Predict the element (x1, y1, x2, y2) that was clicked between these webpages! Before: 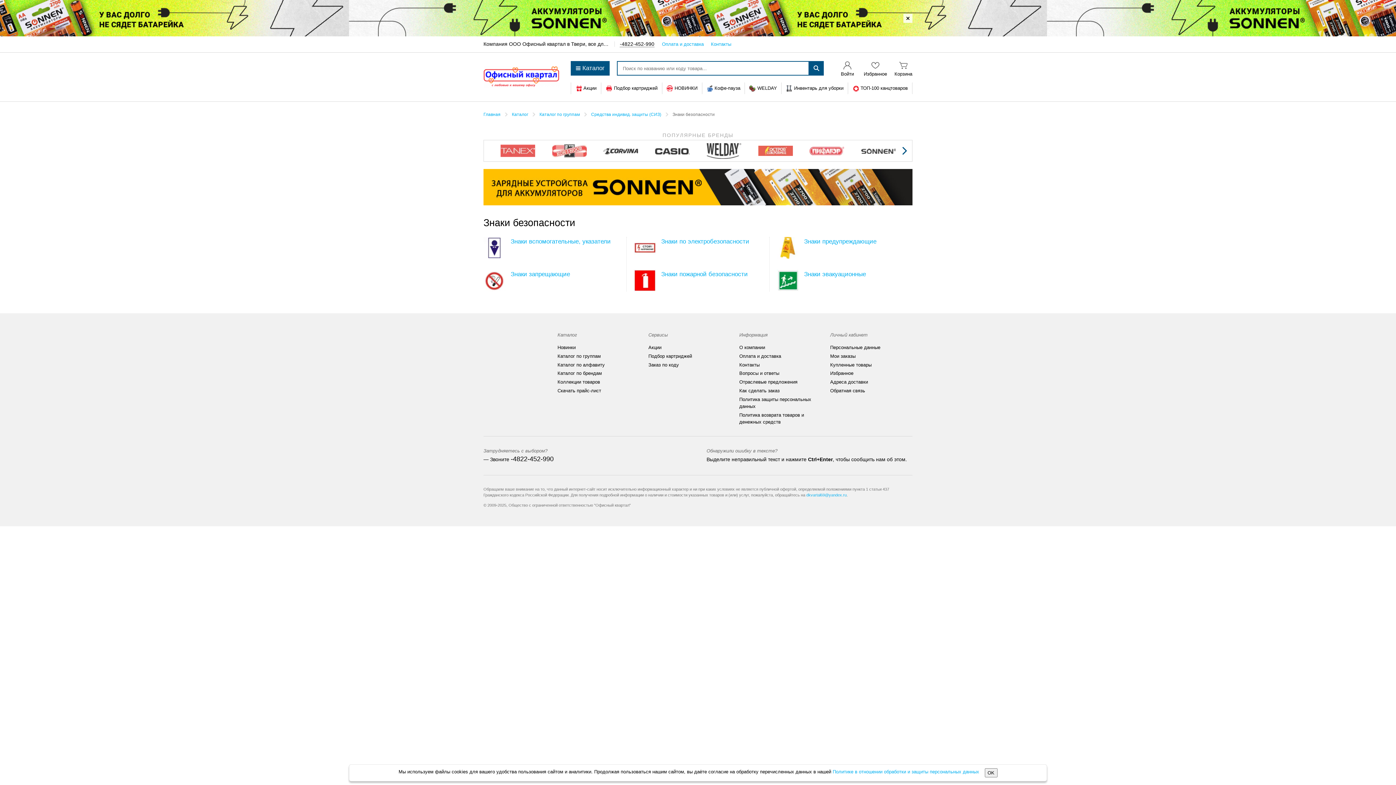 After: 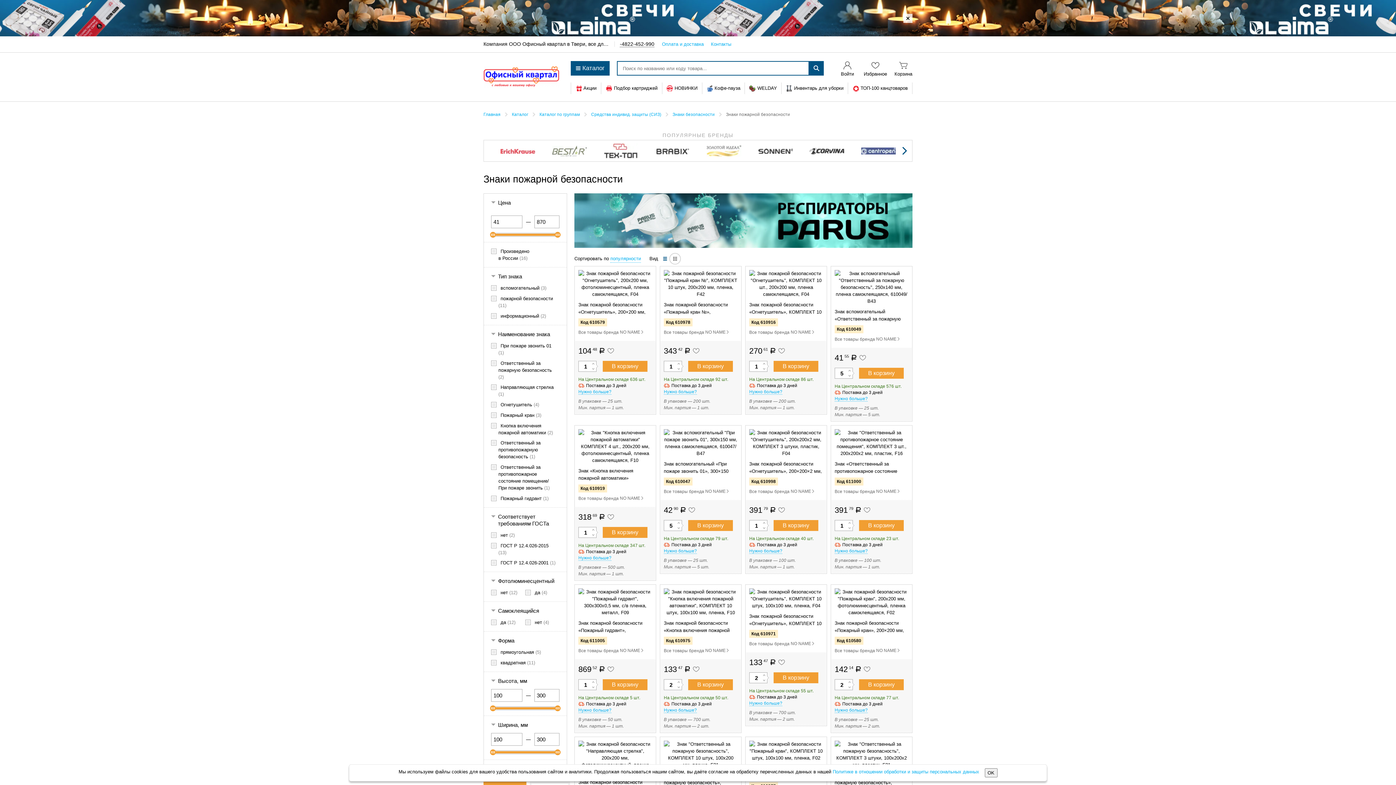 Action: bbox: (634, 269, 762, 279) label: Знаки пожарной безопасности